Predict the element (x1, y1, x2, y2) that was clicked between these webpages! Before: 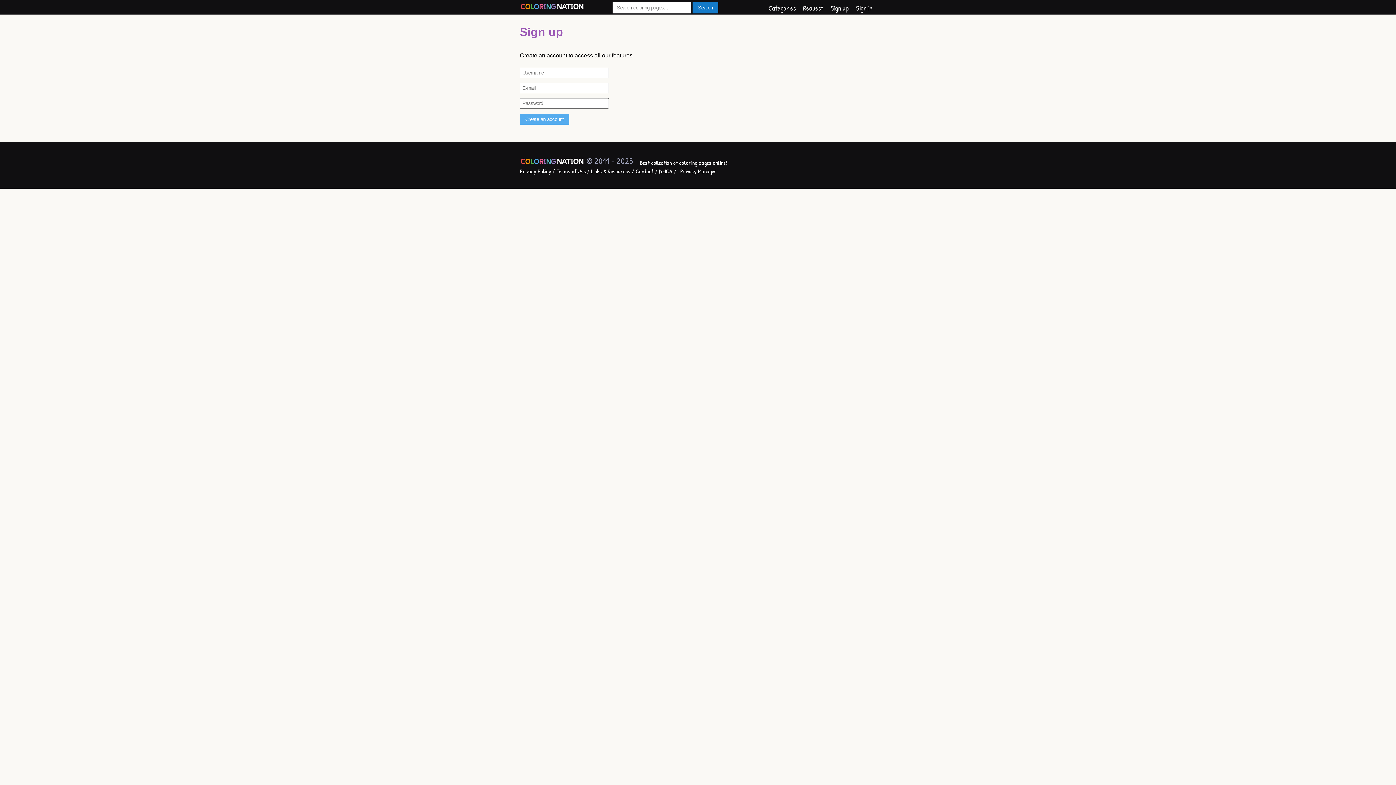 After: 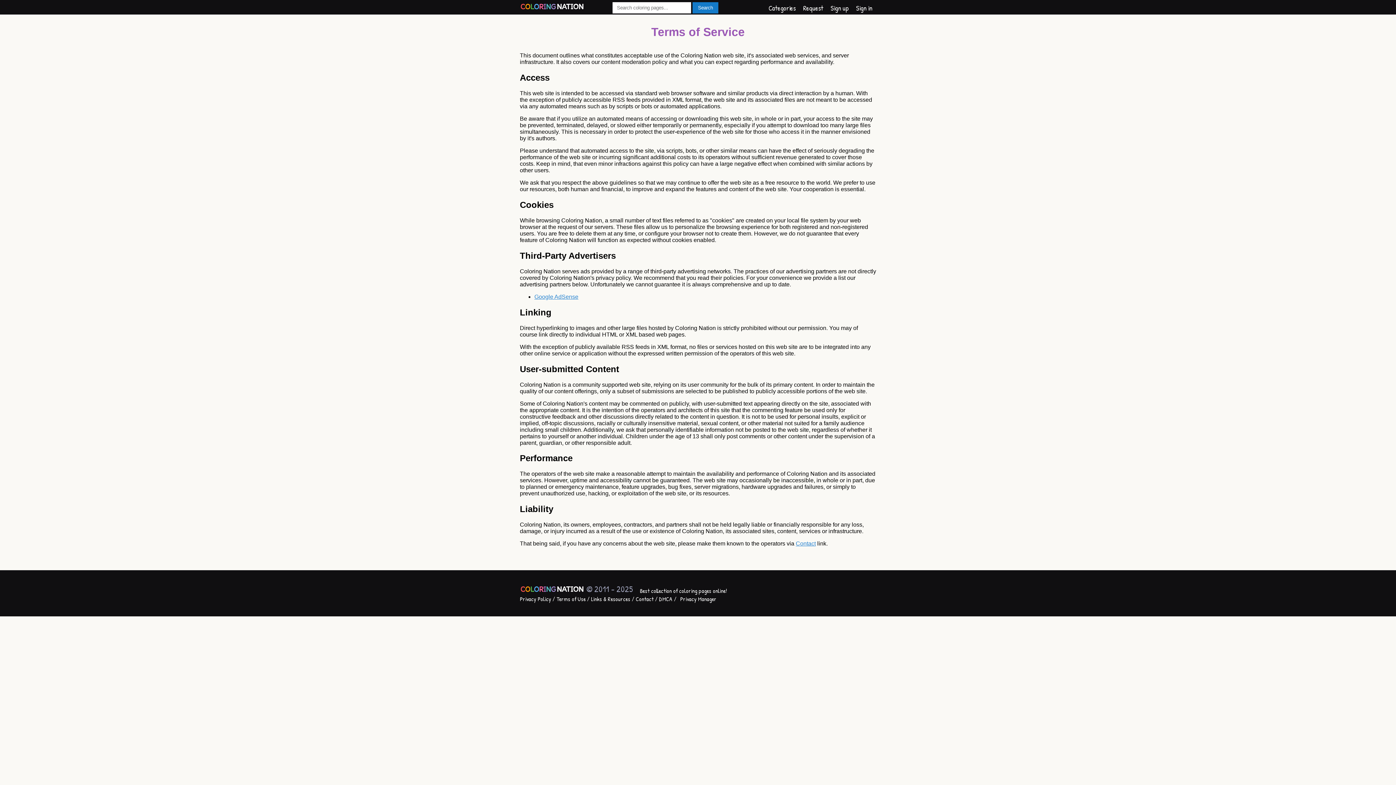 Action: bbox: (556, 167, 585, 175) label: Terms of Use